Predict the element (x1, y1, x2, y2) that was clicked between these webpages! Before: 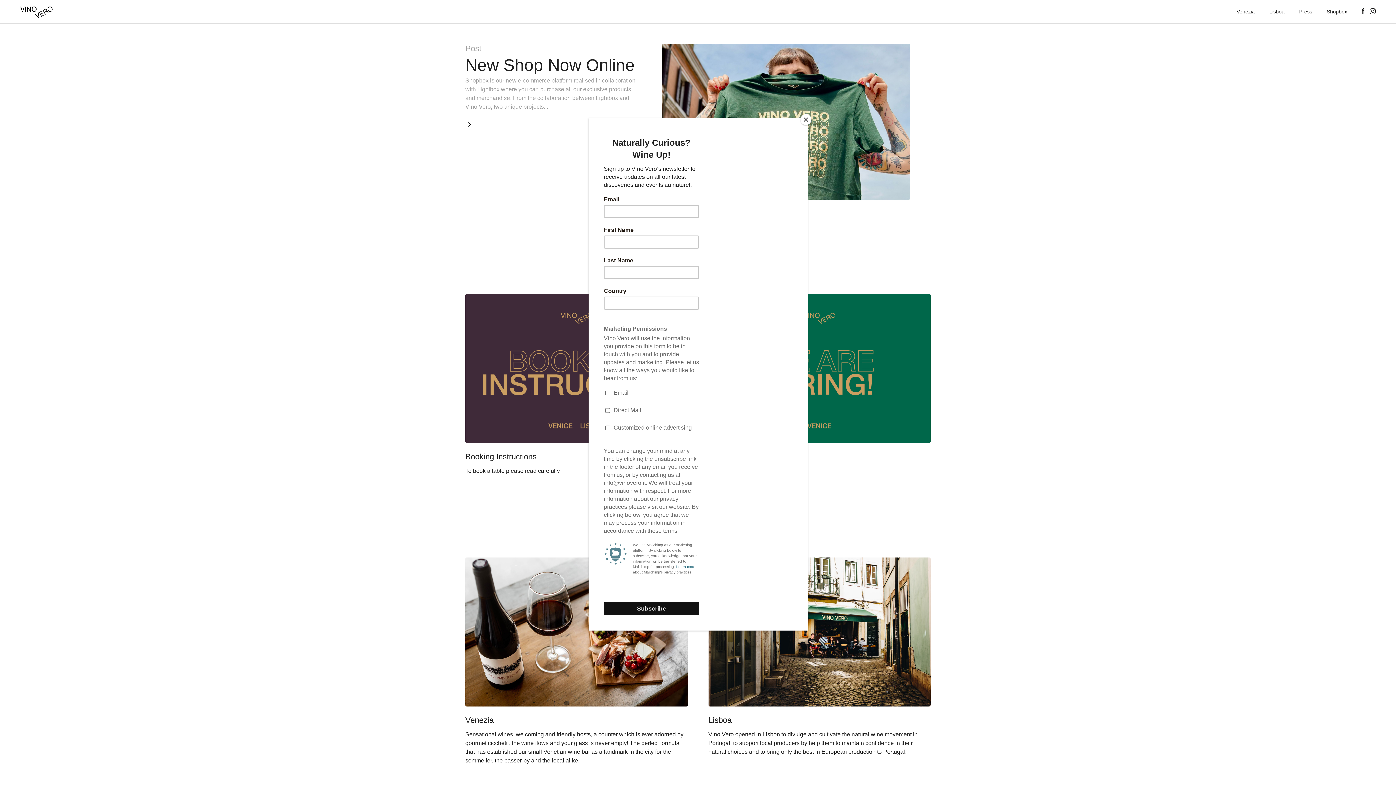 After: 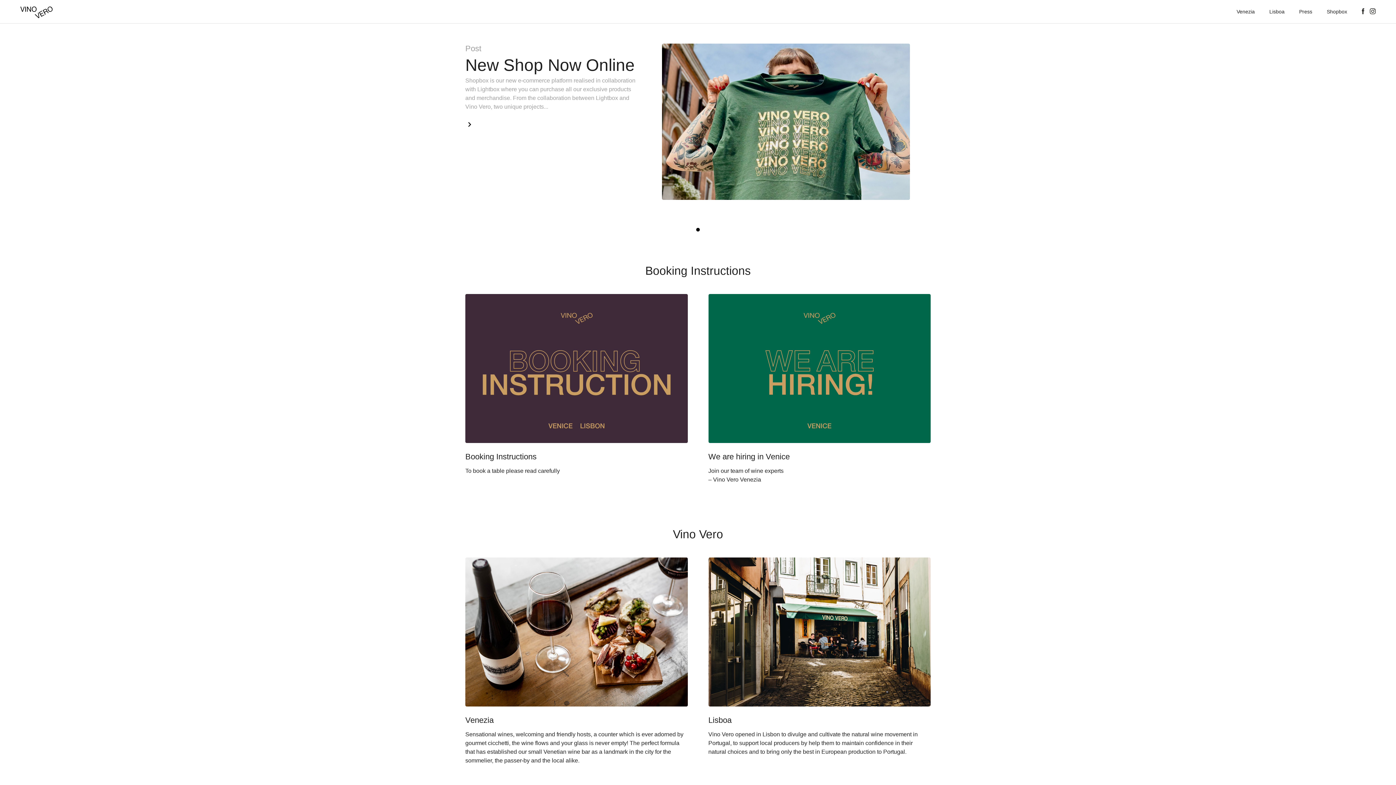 Action: bbox: (800, 114, 811, 125) label: Close